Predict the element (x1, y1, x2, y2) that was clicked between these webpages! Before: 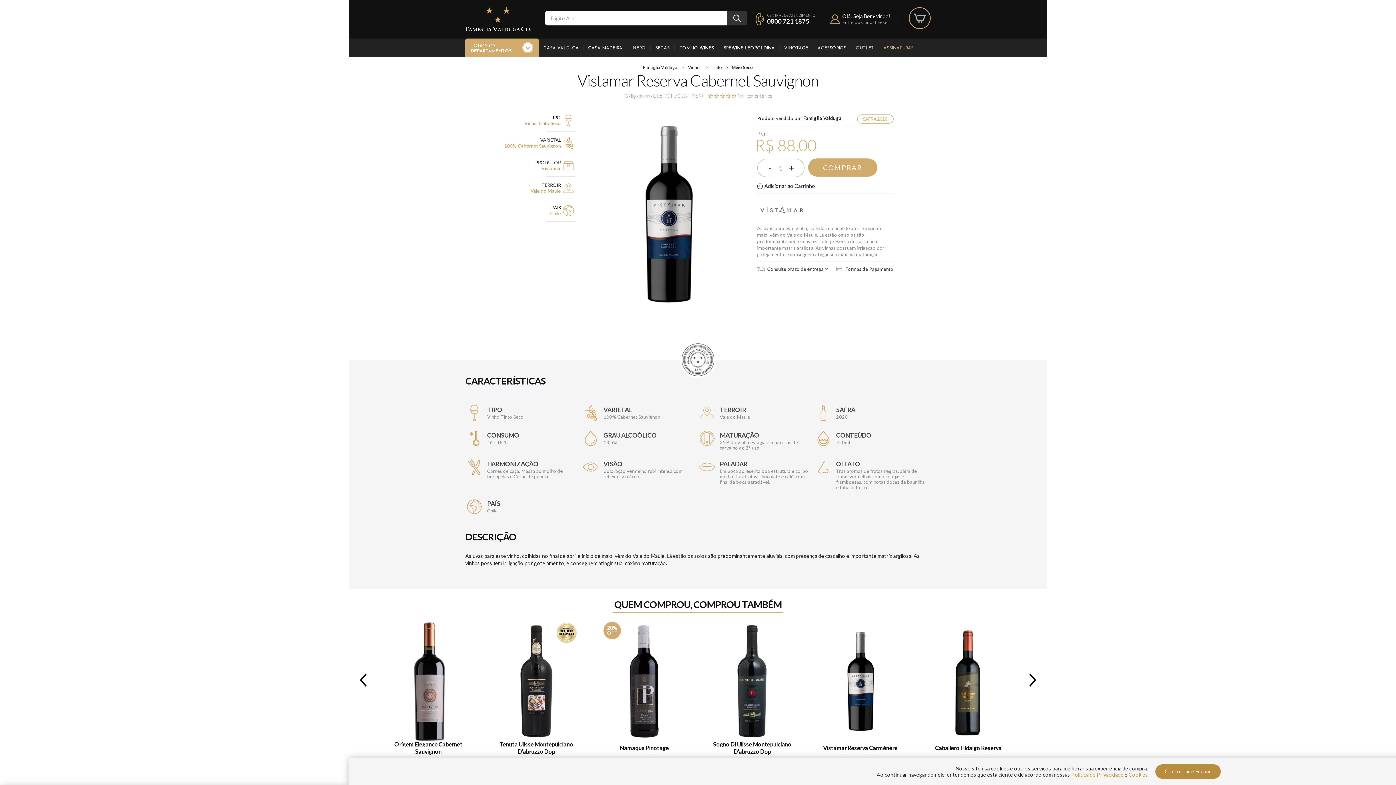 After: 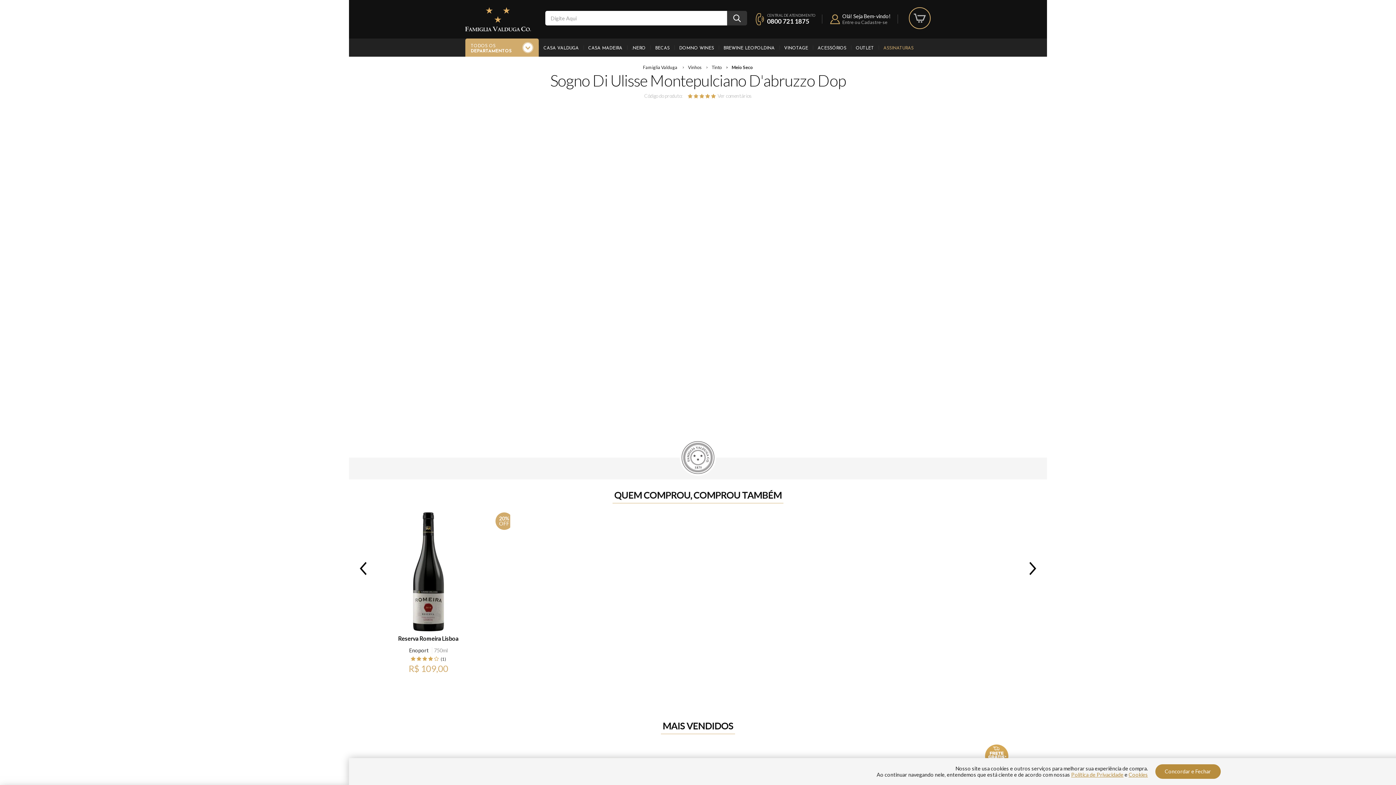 Action: bbox: (708, 741, 797, 755) label: Sogno Di Ulisse Montepulciano D'abruzzo Dop